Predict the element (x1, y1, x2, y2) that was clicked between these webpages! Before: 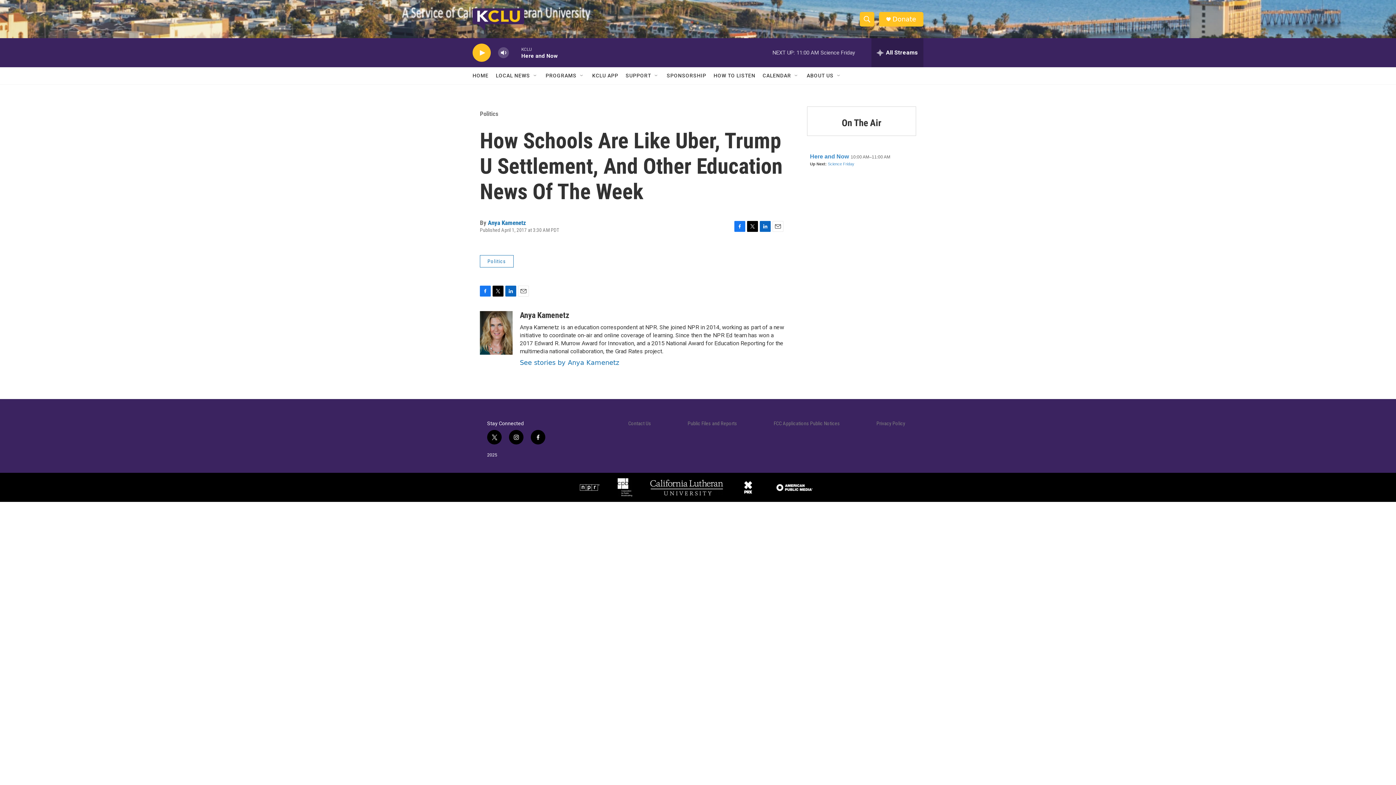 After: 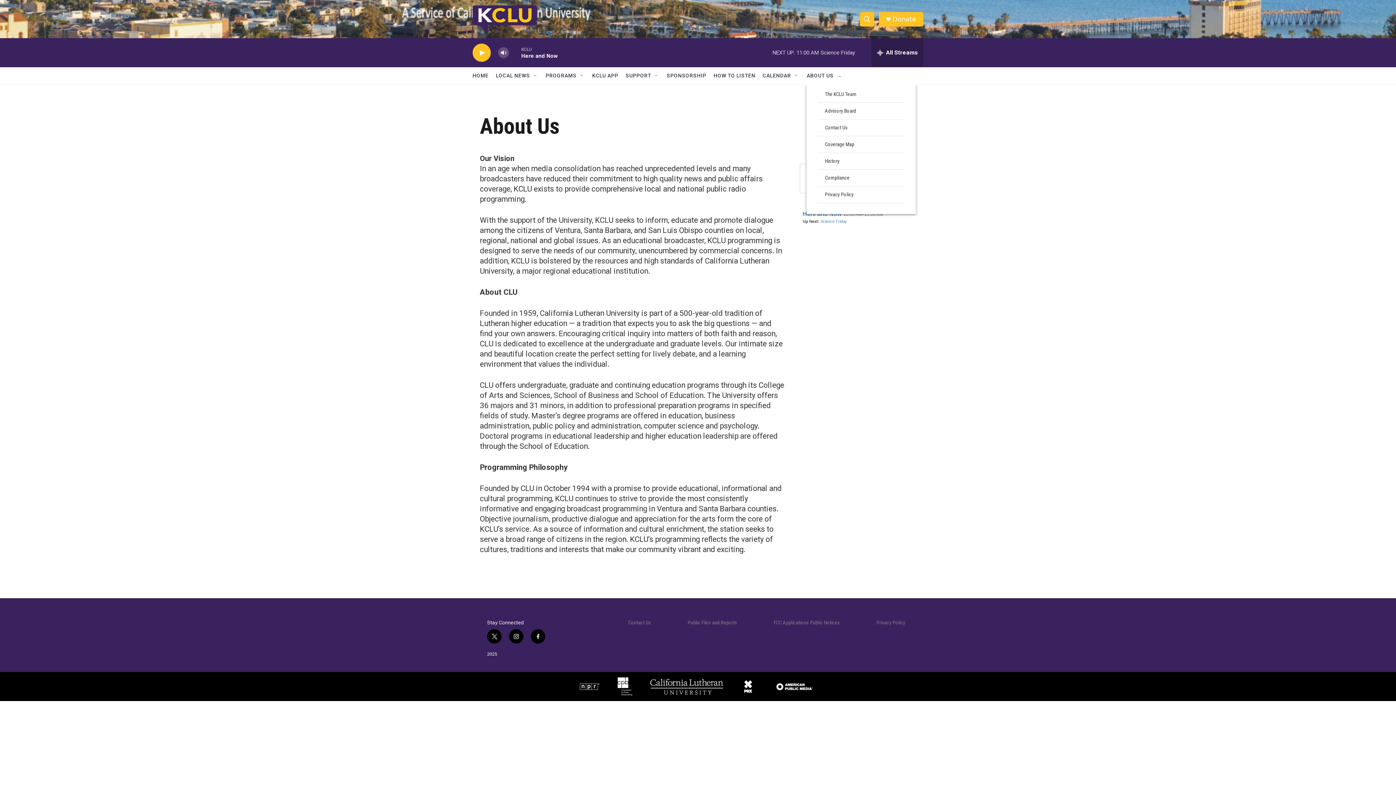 Action: label: ABOUT US bbox: (806, 67, 833, 84)